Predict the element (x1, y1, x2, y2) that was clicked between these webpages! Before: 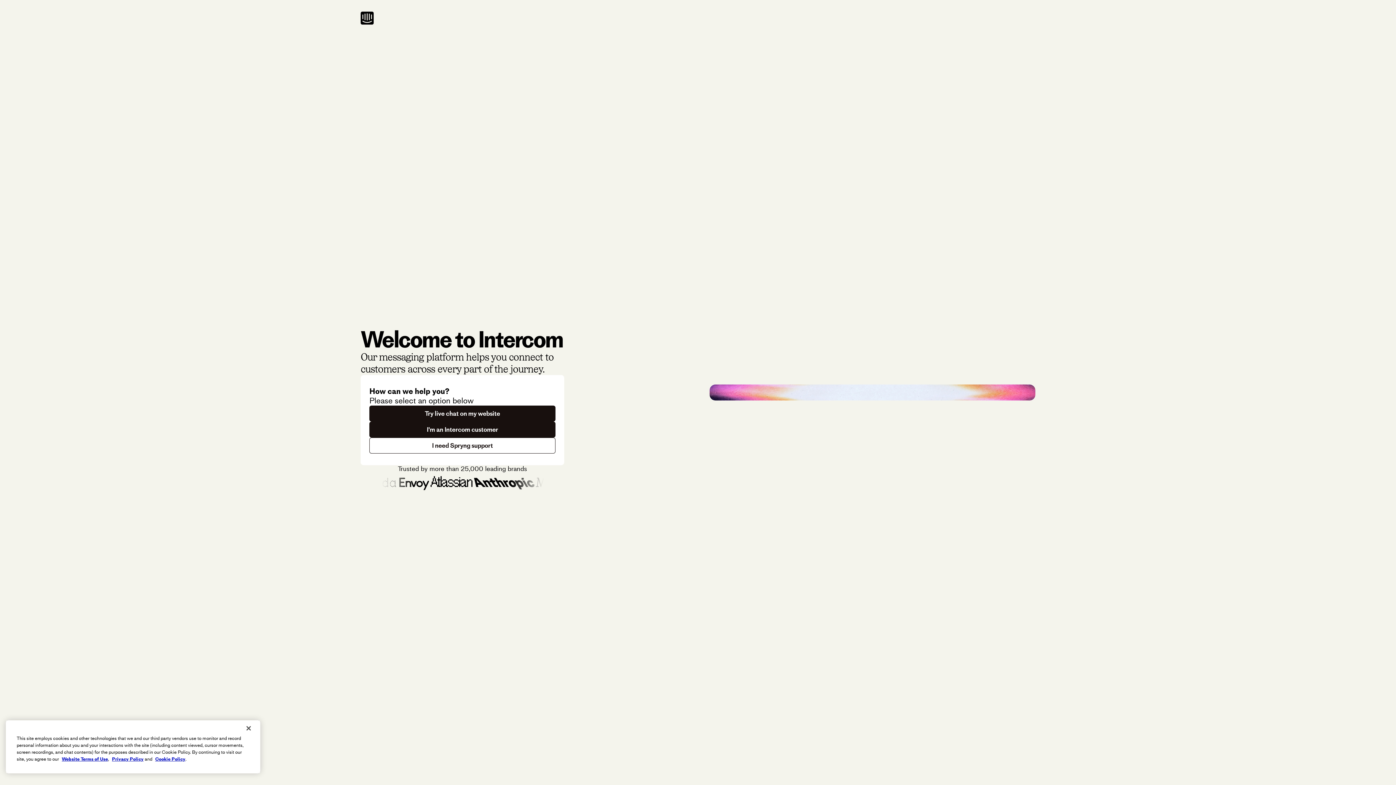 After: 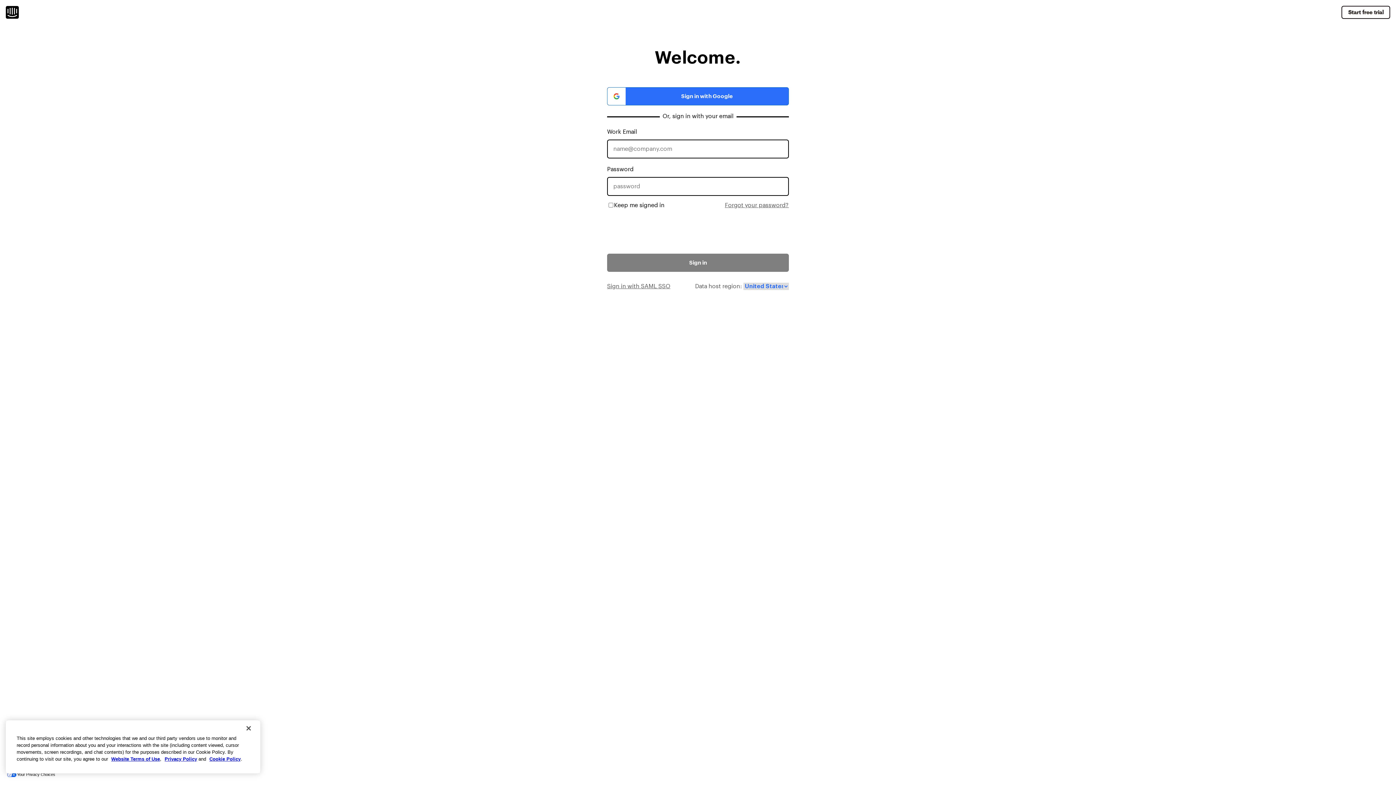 Action: bbox: (369, 421, 555, 437) label: I'm an Intercom customer